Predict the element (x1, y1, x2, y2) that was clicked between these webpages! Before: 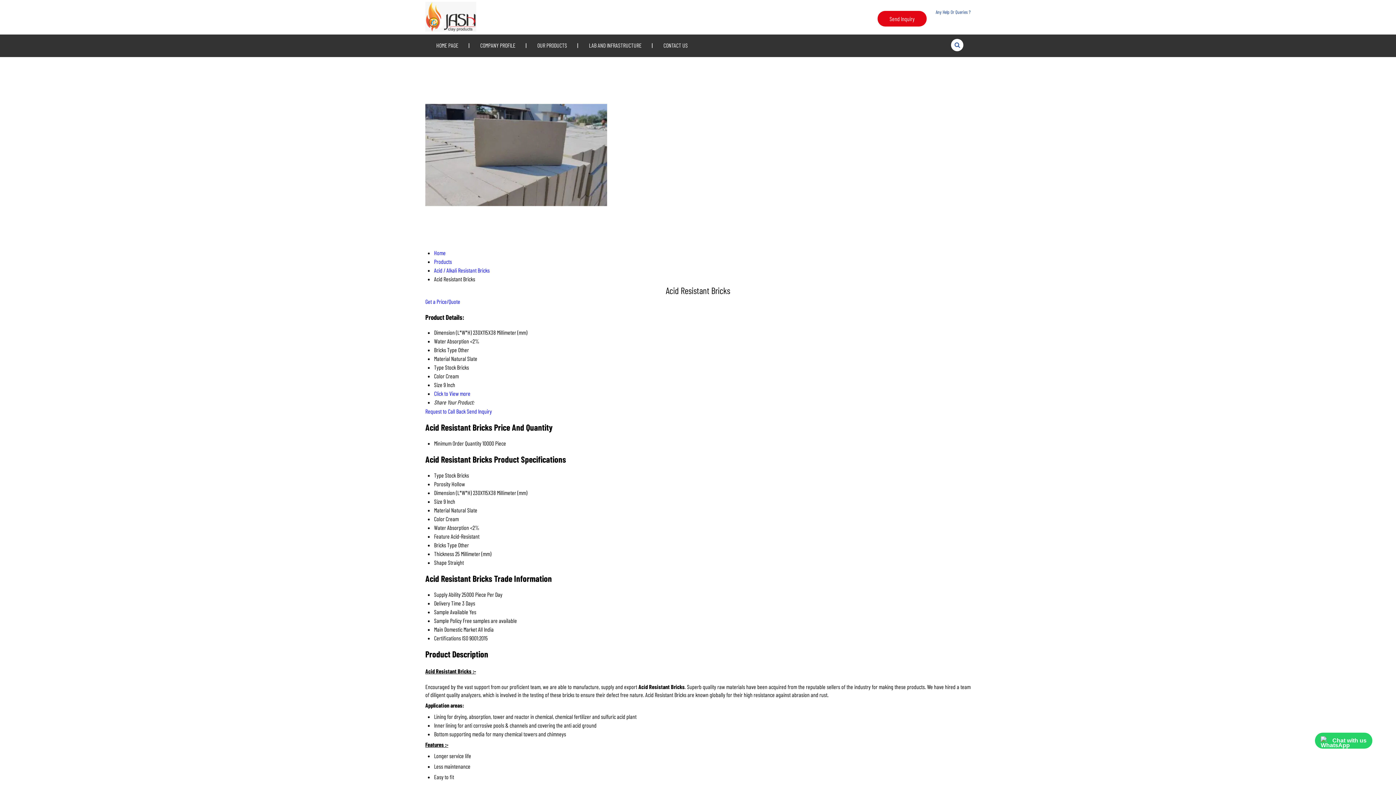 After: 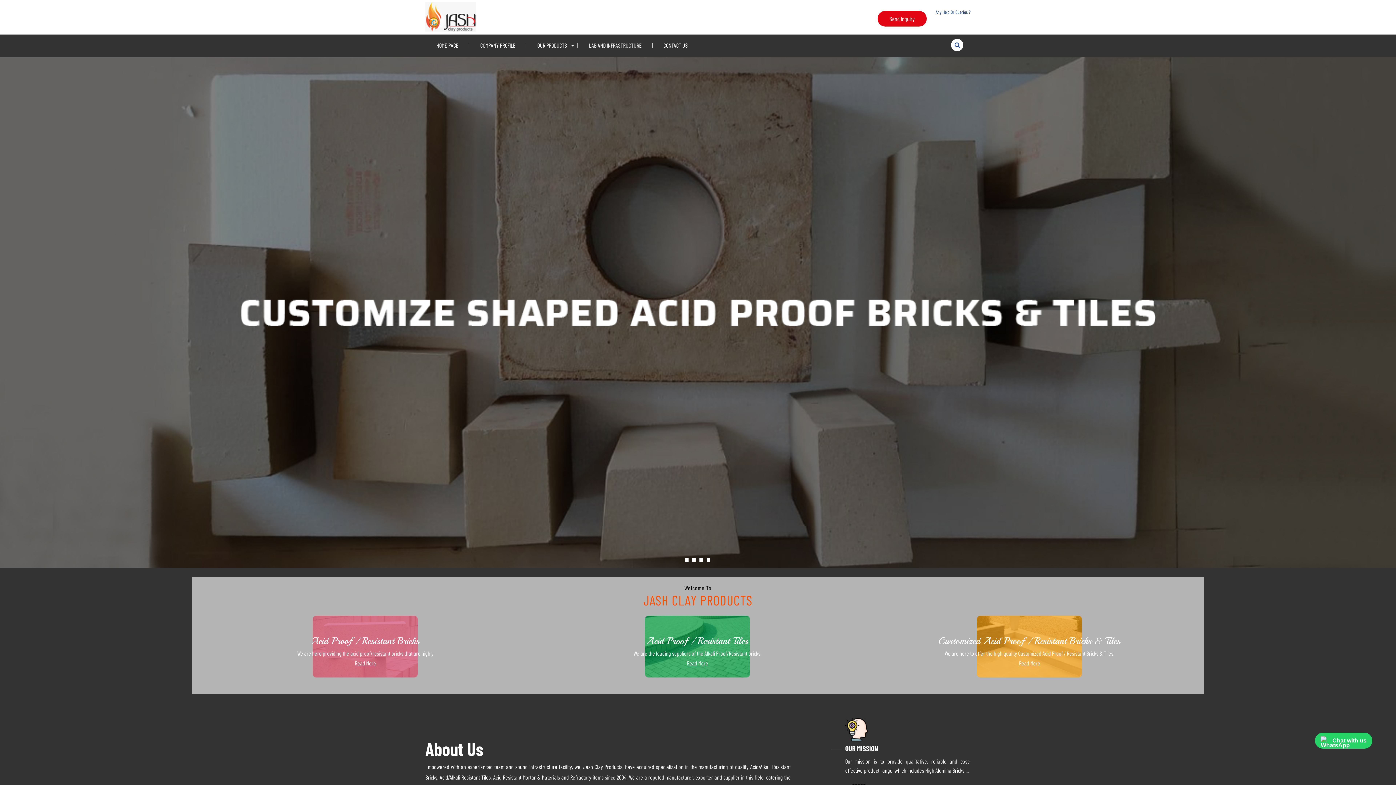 Action: bbox: (425, 25, 476, 32)